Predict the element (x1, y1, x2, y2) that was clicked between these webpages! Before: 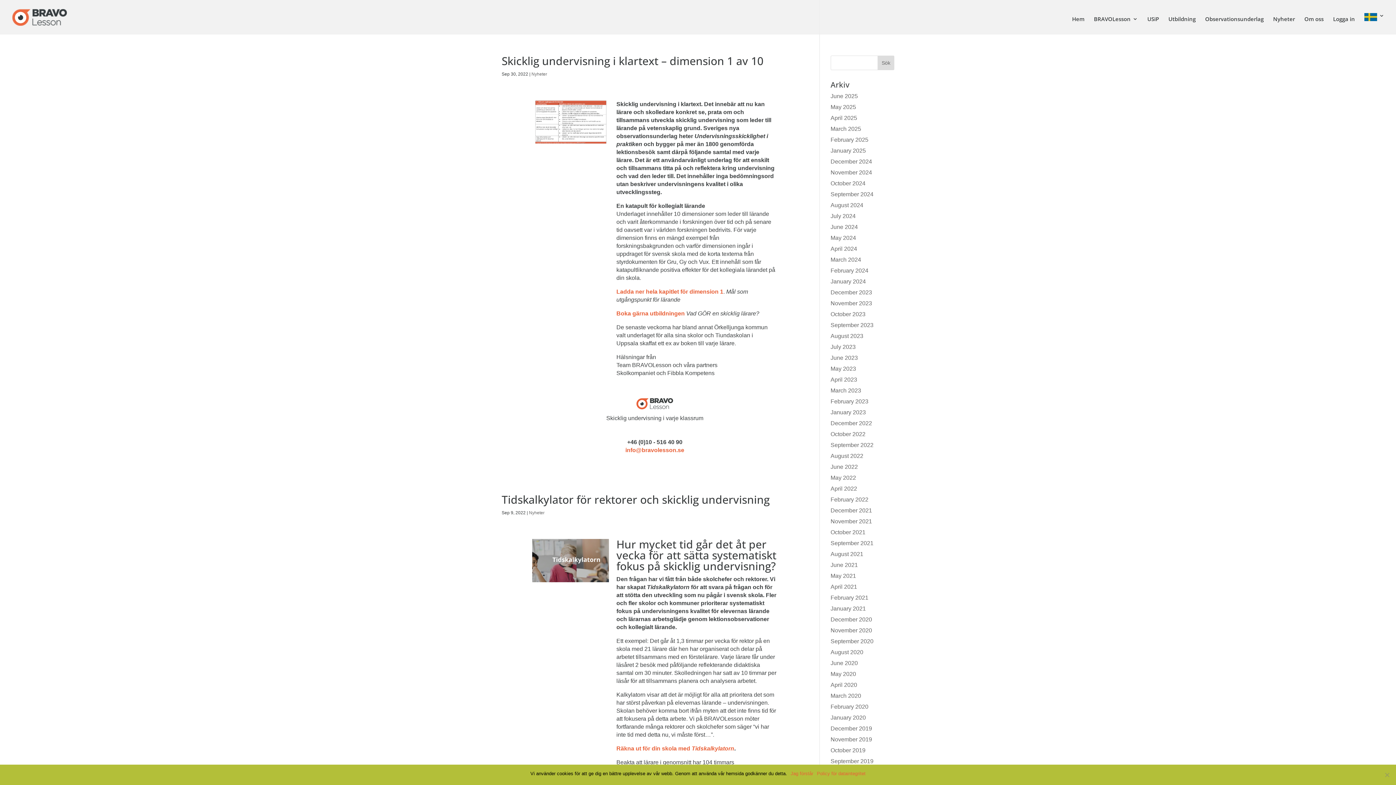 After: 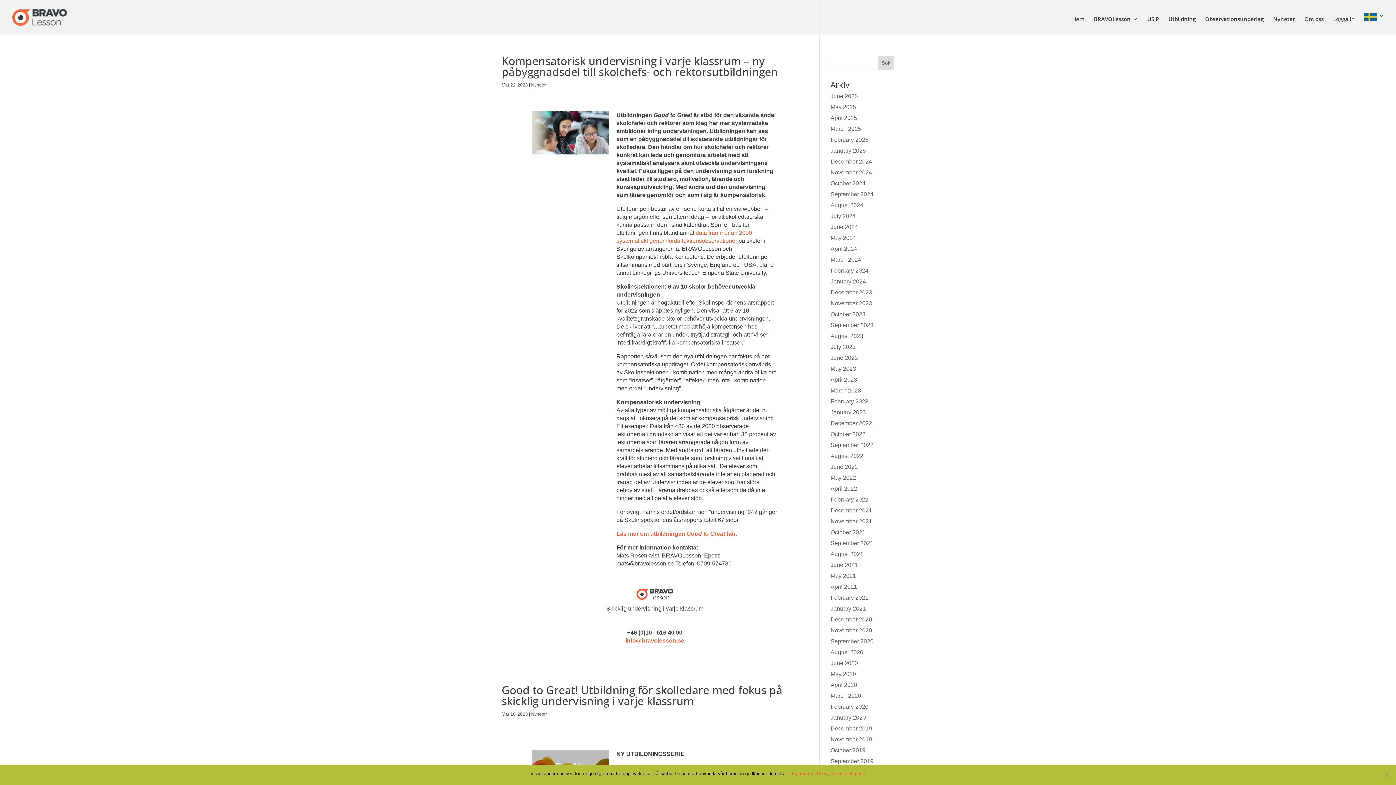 Action: label: March 2023 bbox: (830, 387, 861, 393)